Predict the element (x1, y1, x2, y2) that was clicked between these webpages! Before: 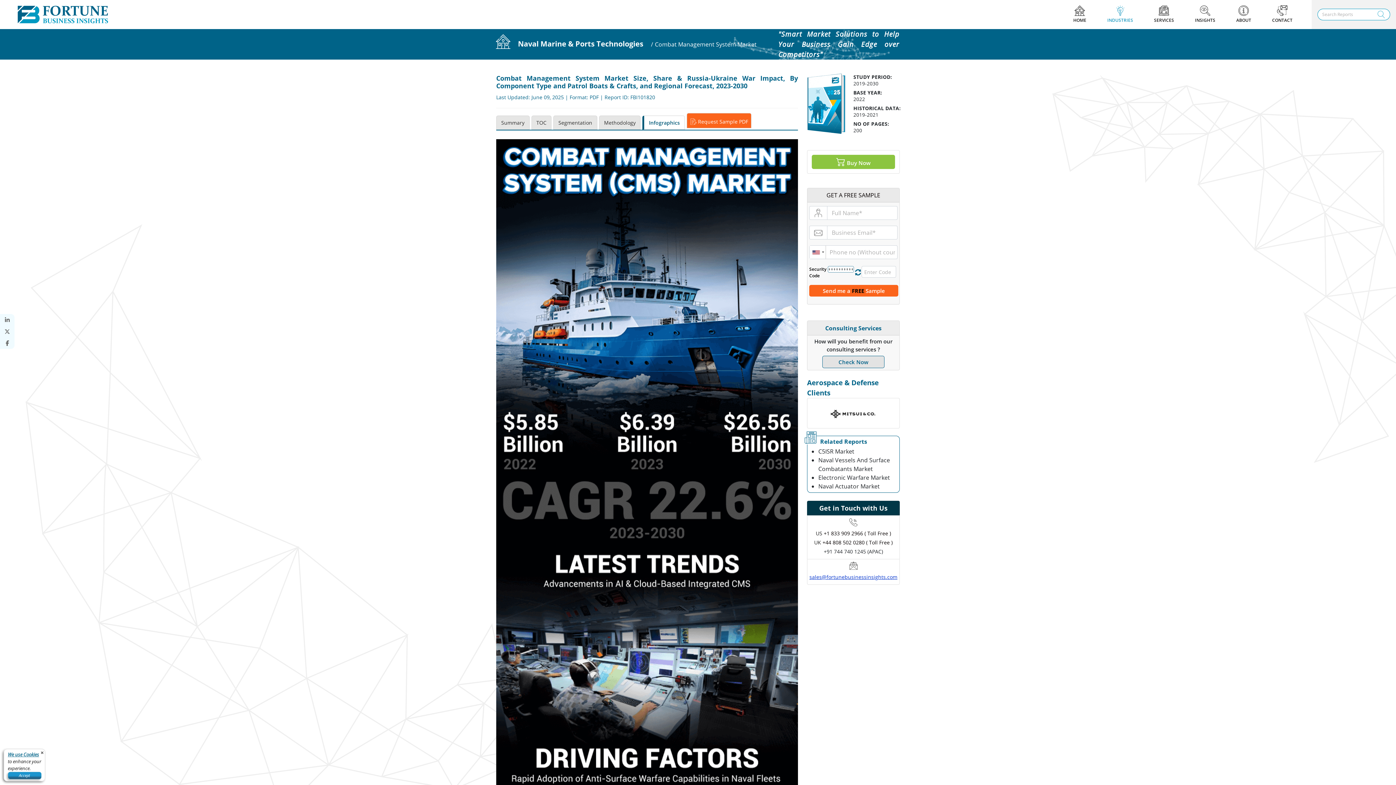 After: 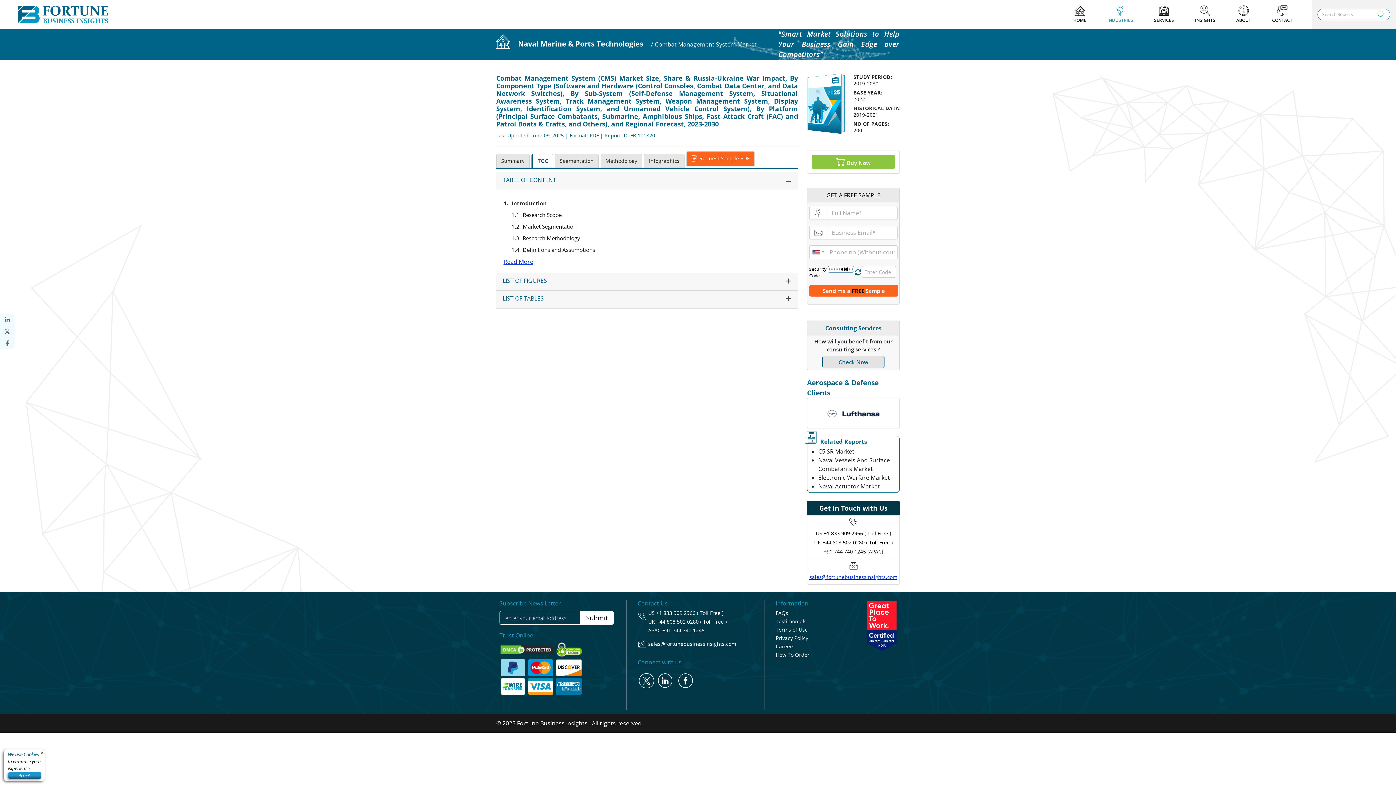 Action: bbox: (531, 115, 551, 129) label: TOC